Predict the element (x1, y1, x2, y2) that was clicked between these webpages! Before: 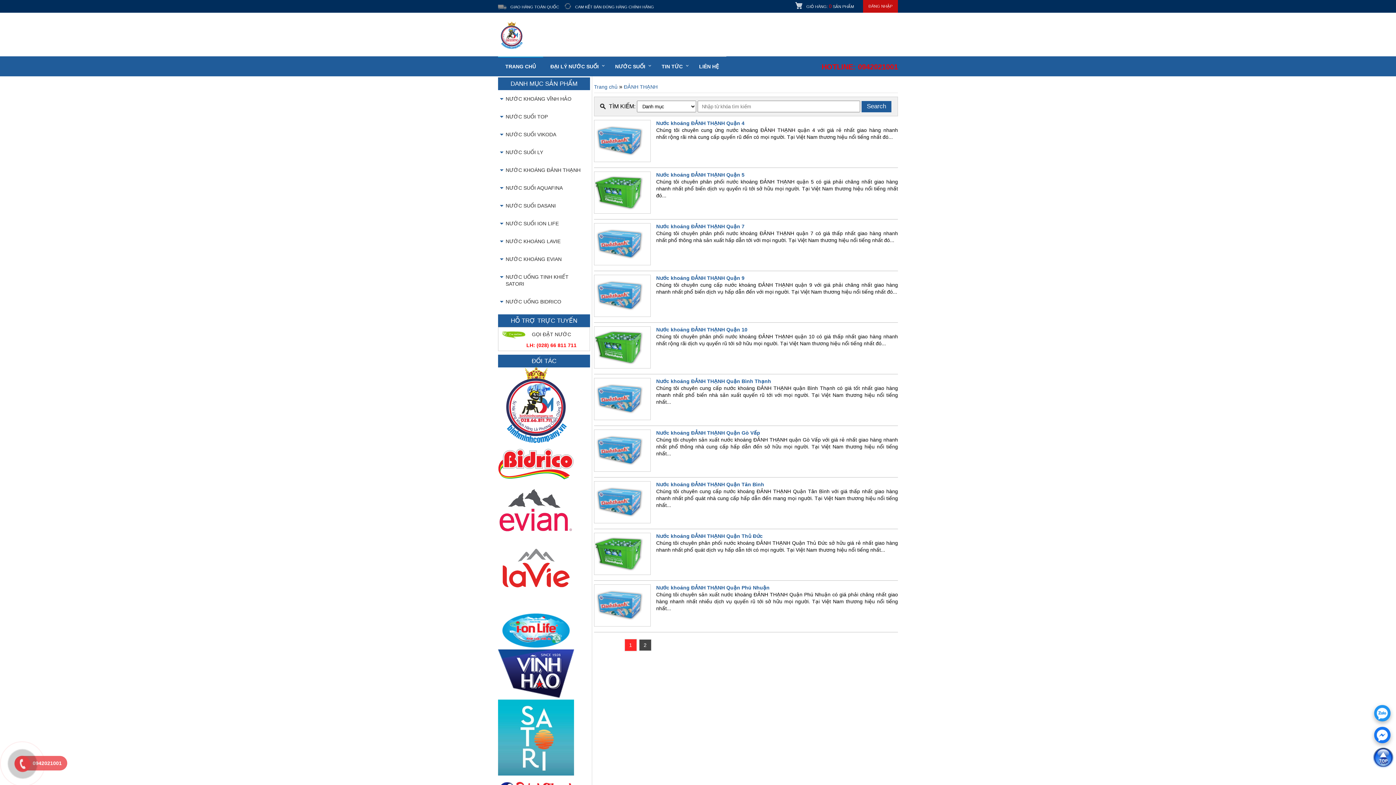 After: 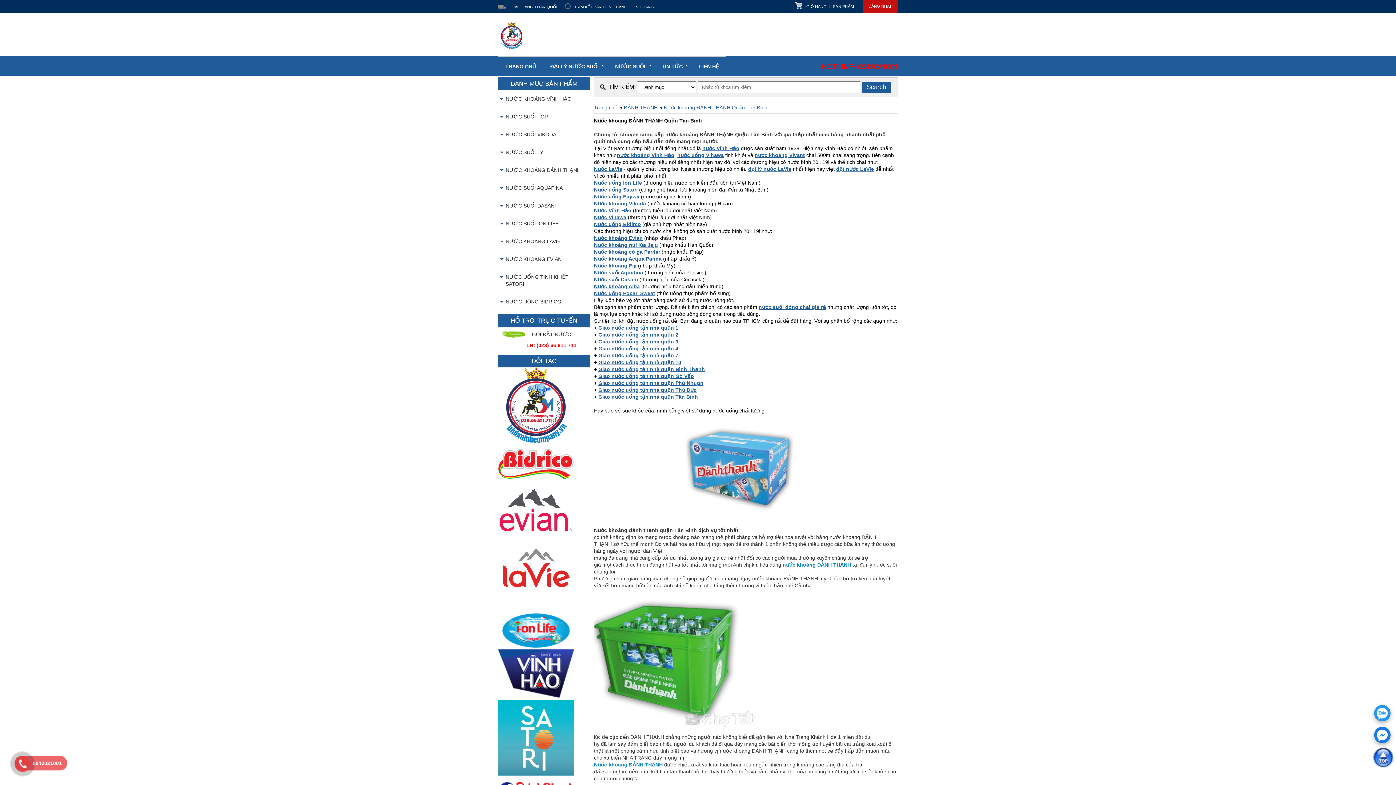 Action: bbox: (656, 481, 764, 487) label: Nước khoáng ĐẢNH THẠNH Quận Tân Bình